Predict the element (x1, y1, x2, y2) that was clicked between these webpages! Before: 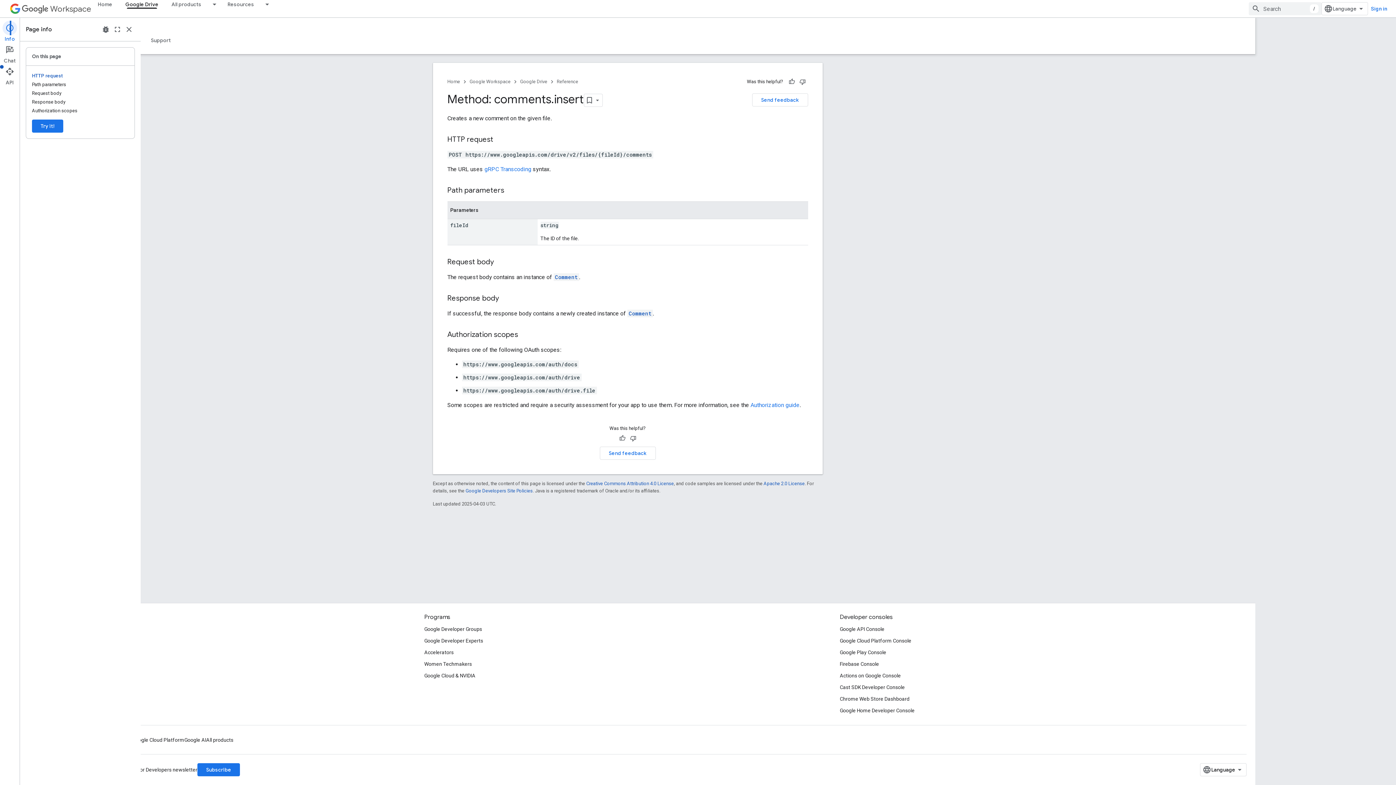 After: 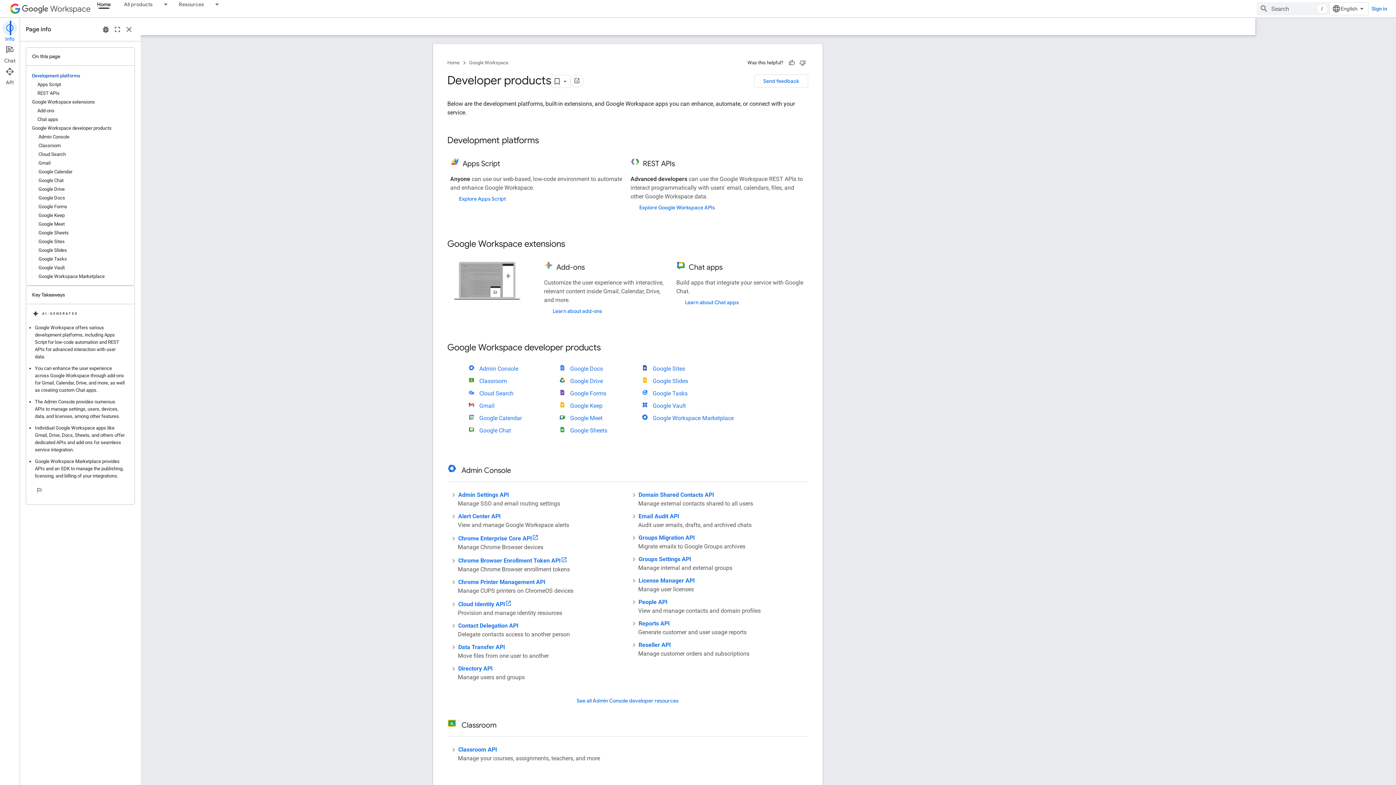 Action: bbox: (165, 0, 208, 8) label: All products